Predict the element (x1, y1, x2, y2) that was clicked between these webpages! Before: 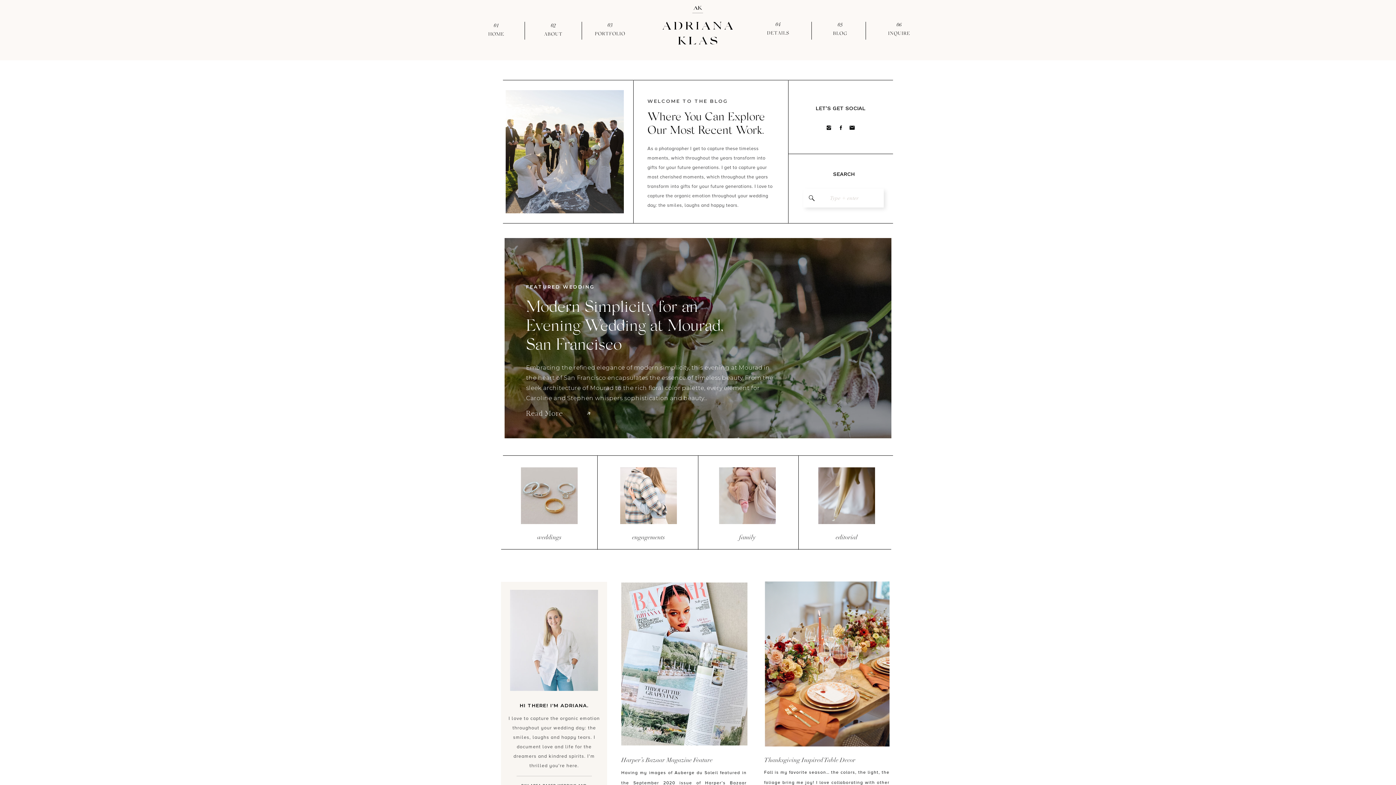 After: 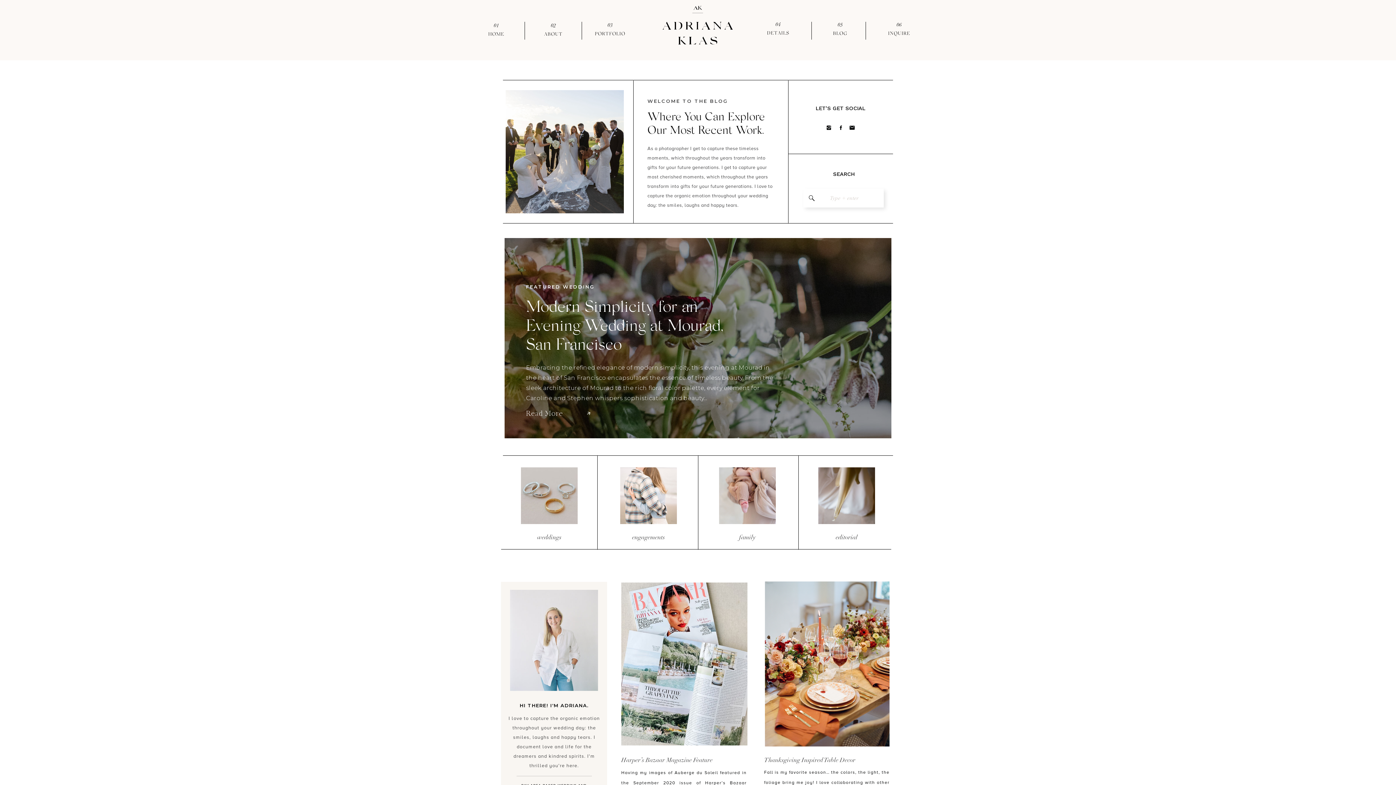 Action: bbox: (826, 124, 832, 130)